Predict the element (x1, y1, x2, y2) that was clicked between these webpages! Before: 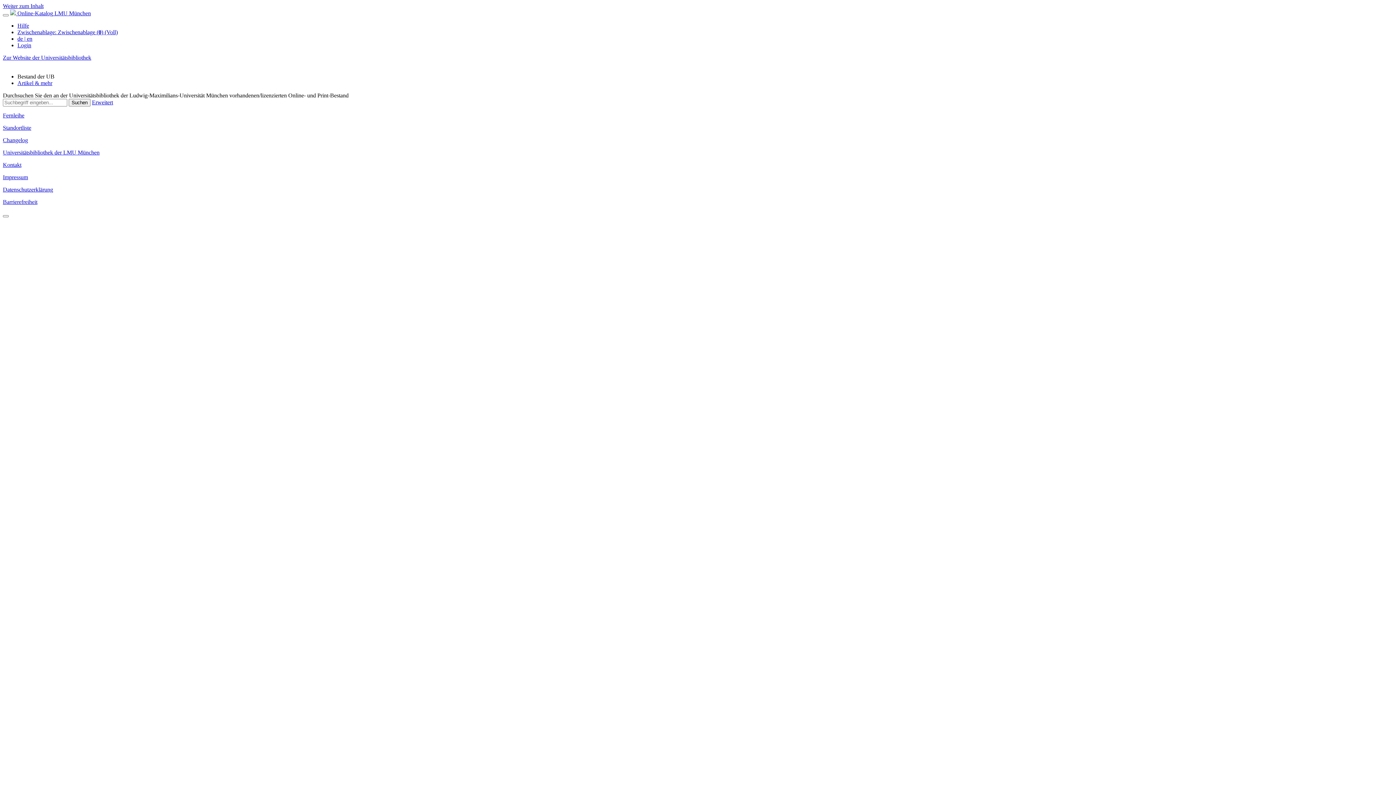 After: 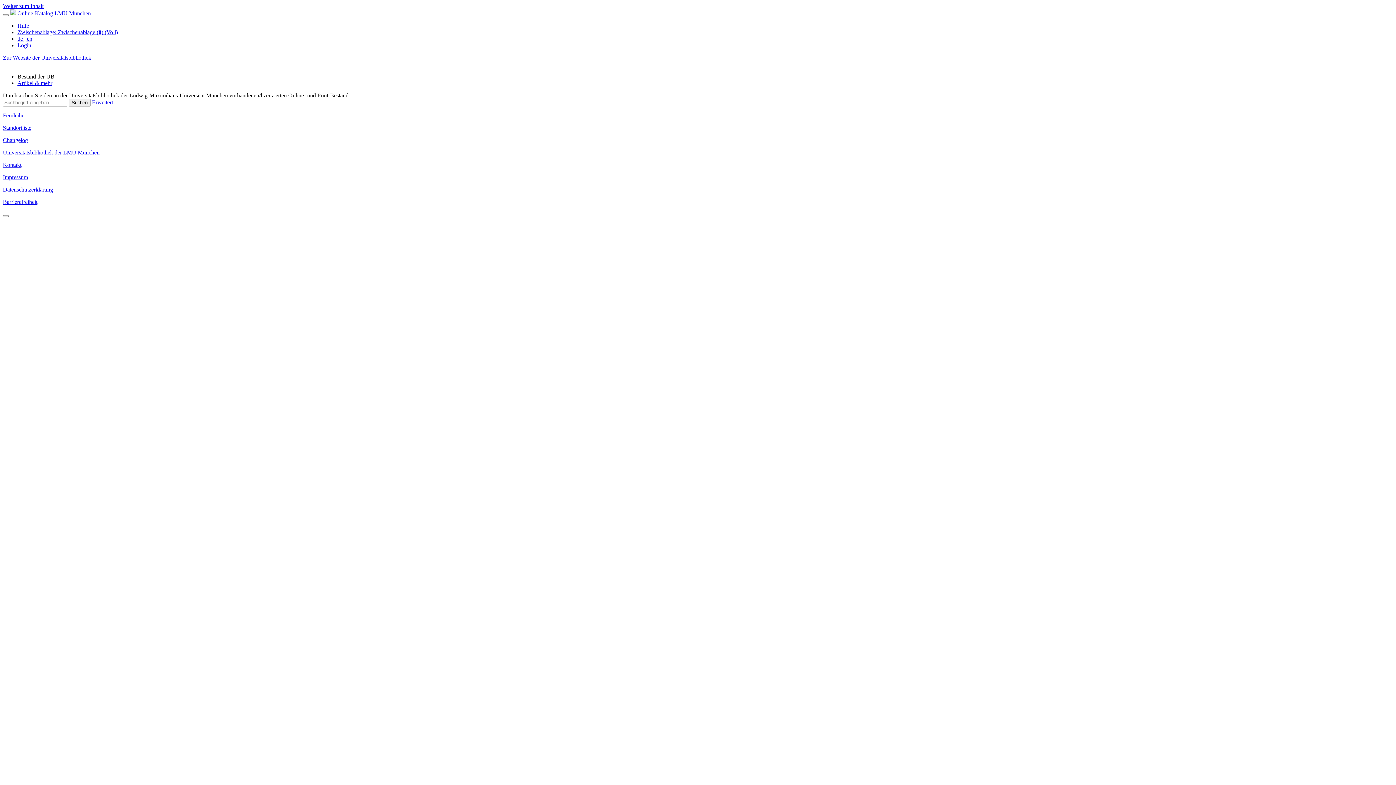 Action: label: Impressum bbox: (2, 174, 28, 180)